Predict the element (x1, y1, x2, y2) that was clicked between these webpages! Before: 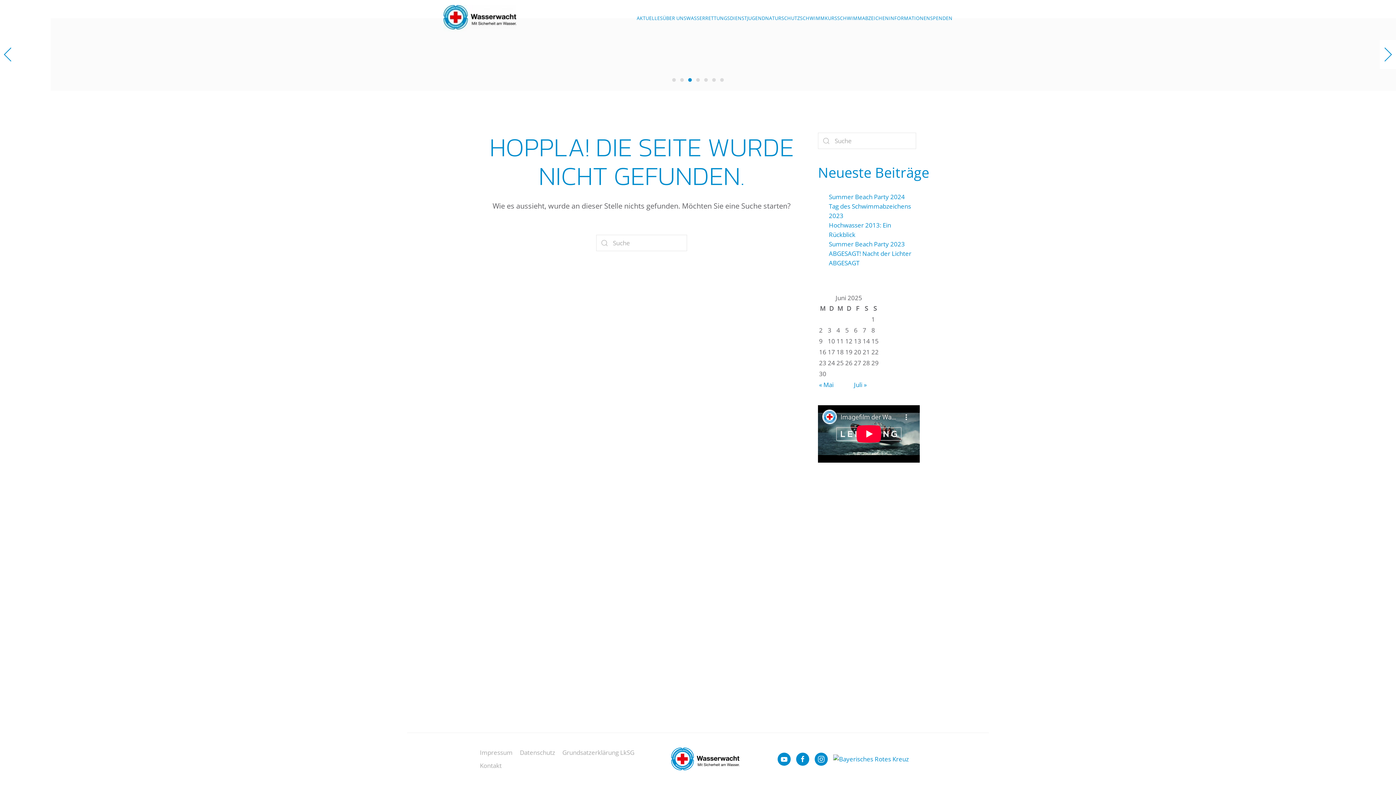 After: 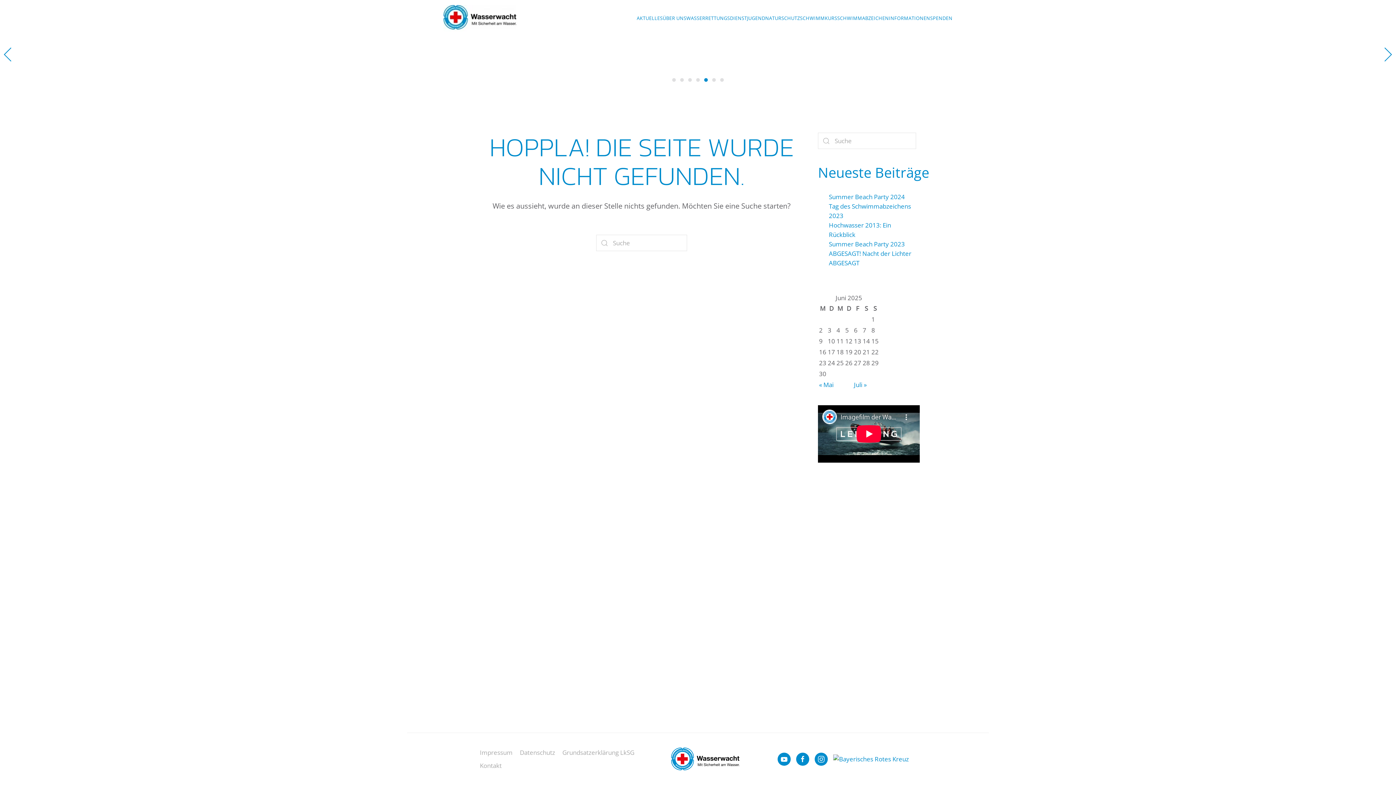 Action: bbox: (814, 752, 828, 766)